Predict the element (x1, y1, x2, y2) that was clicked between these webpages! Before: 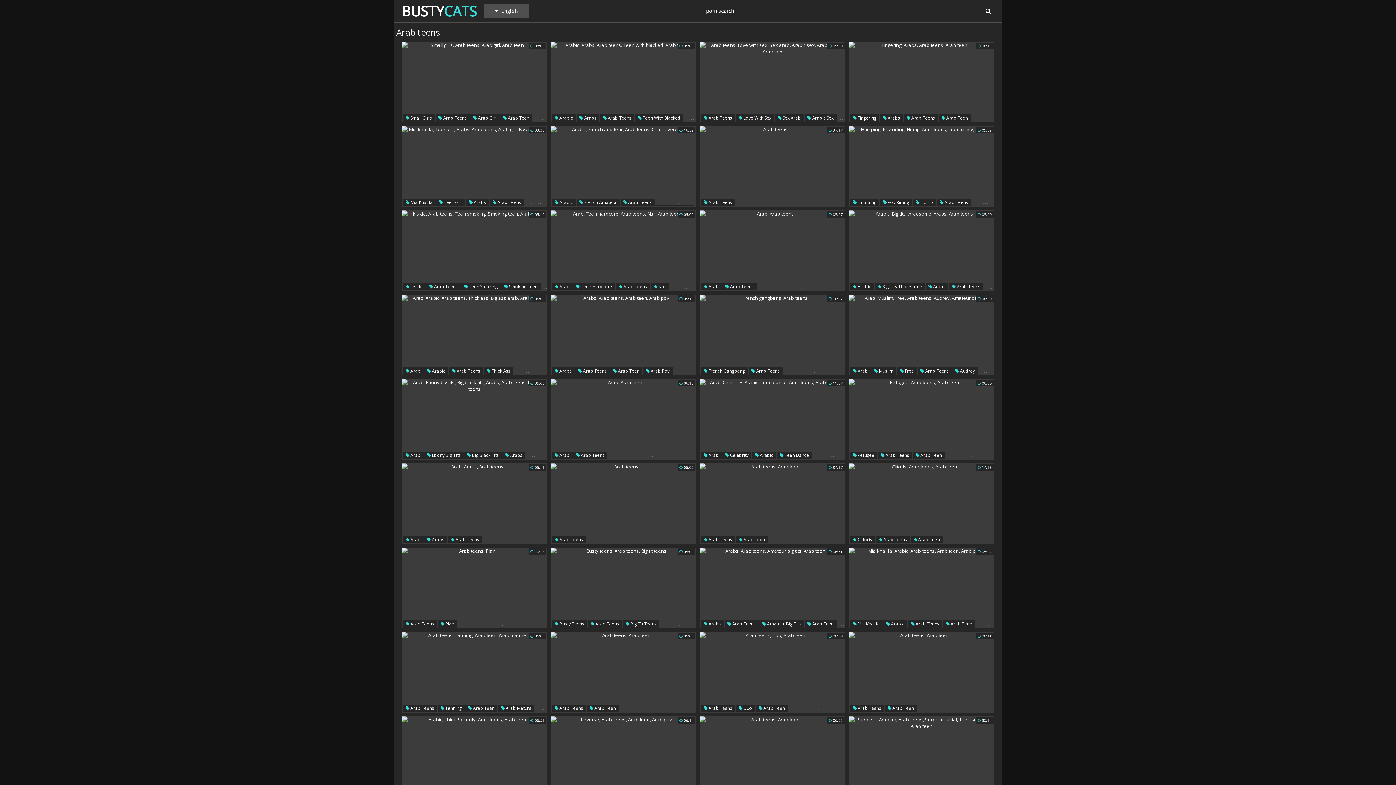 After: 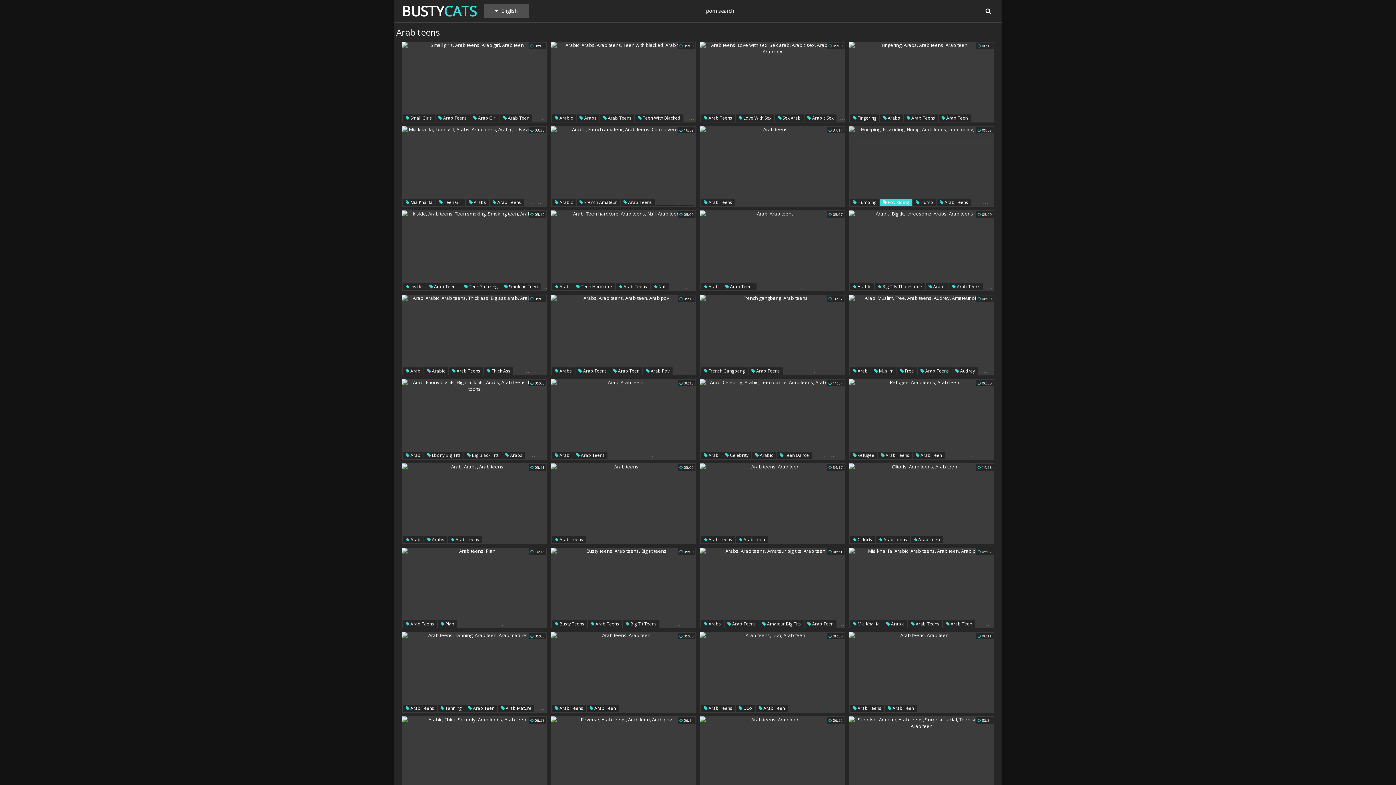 Action: bbox: (880, 198, 912, 206) label:  Pov Riding